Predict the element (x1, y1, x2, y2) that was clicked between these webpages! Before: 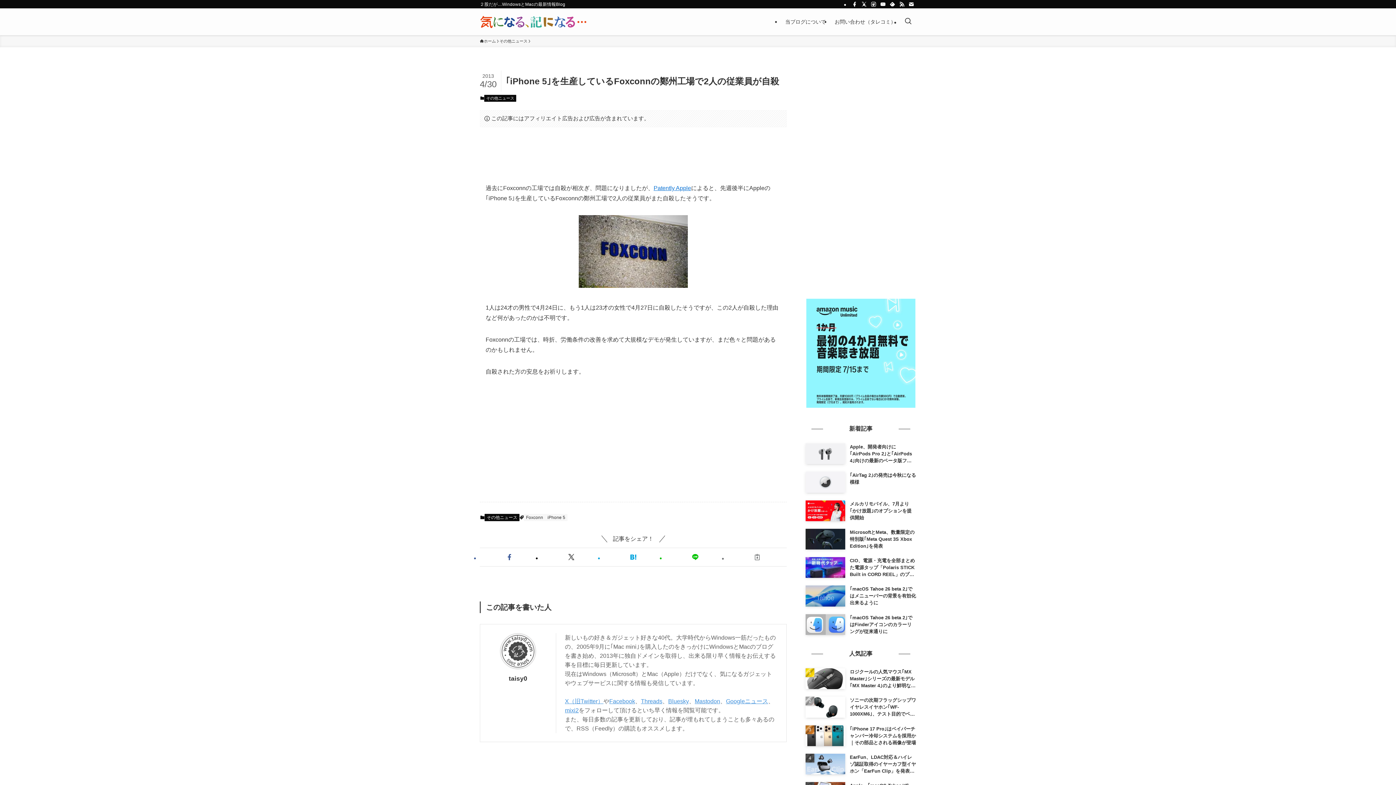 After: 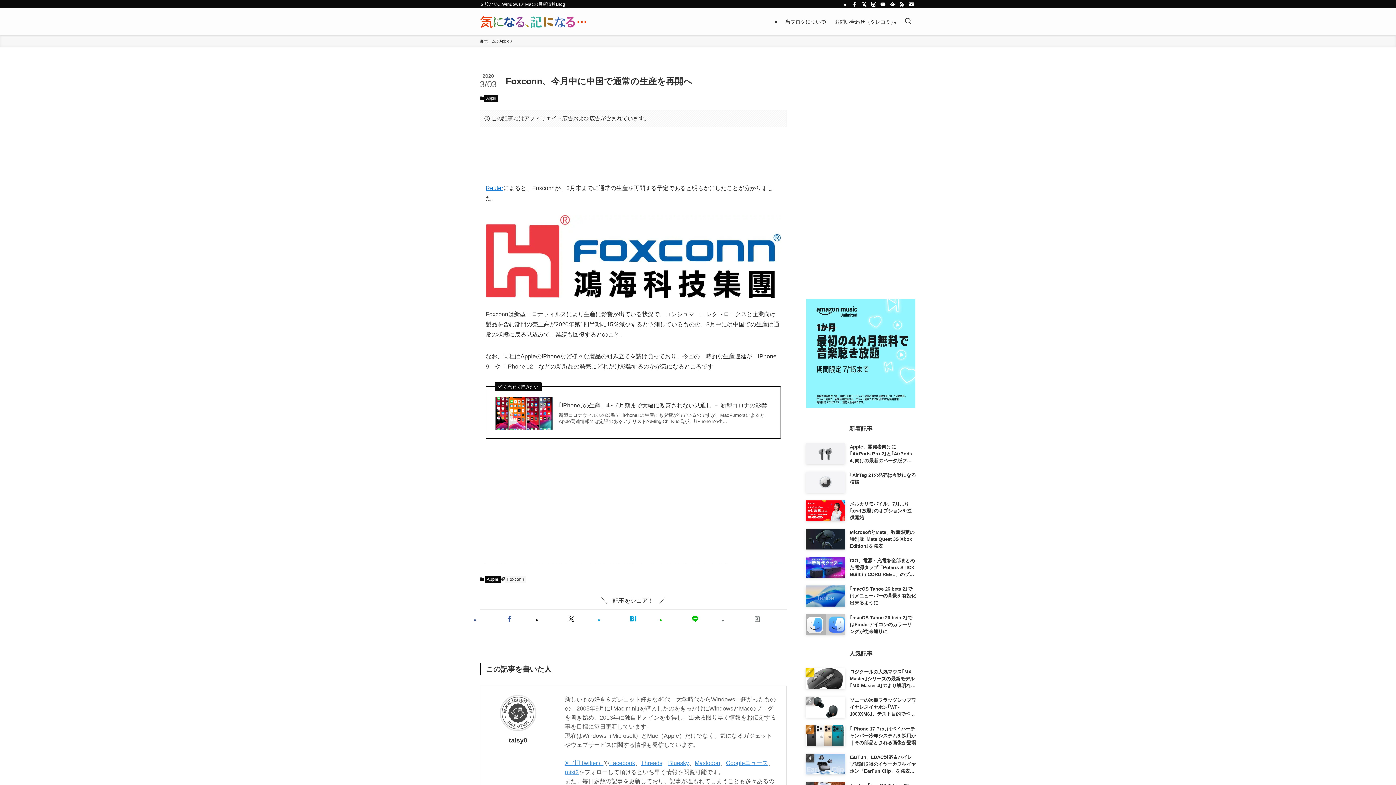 Action: bbox: (636, 686, 708, 768) label: Foxconn、今月中に中国で通常の生産を再開へ
2020年3月3日